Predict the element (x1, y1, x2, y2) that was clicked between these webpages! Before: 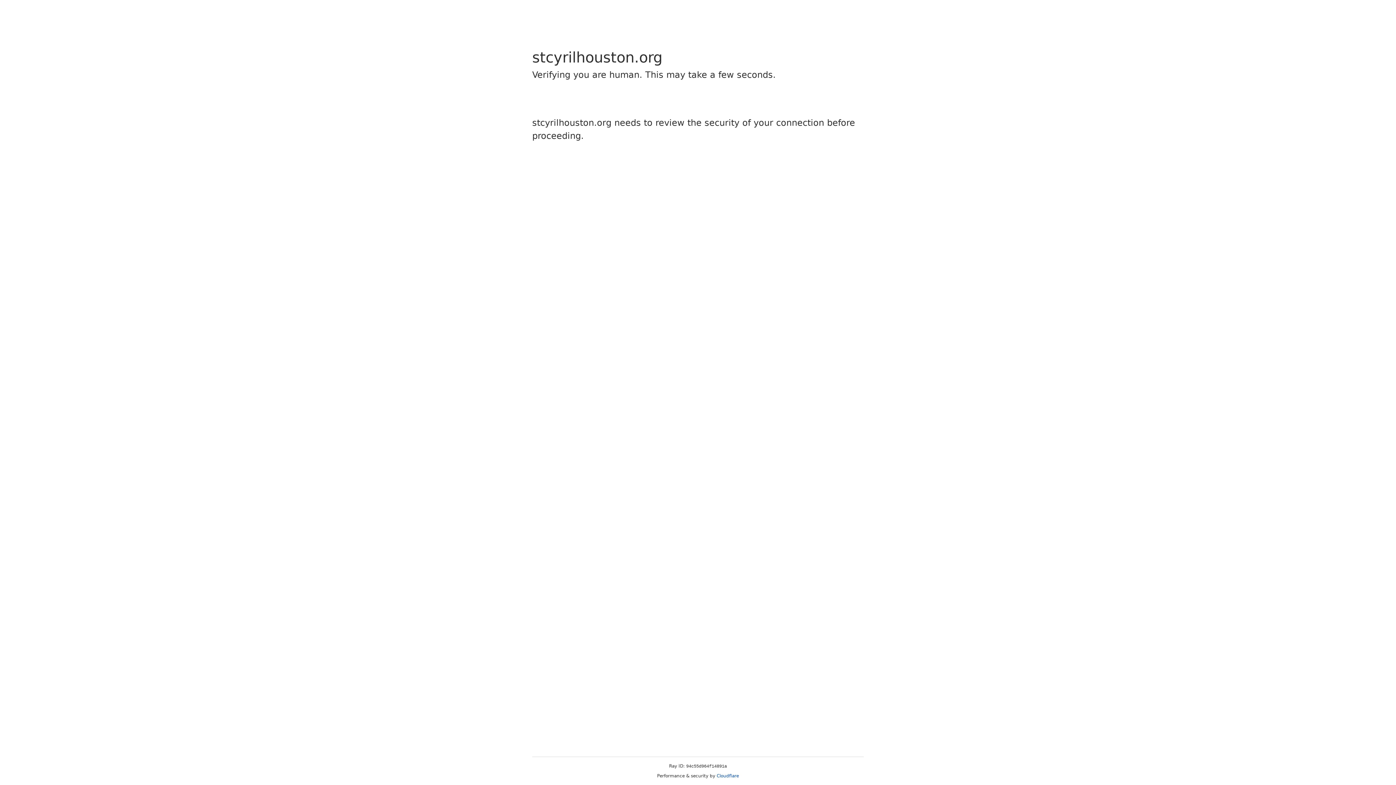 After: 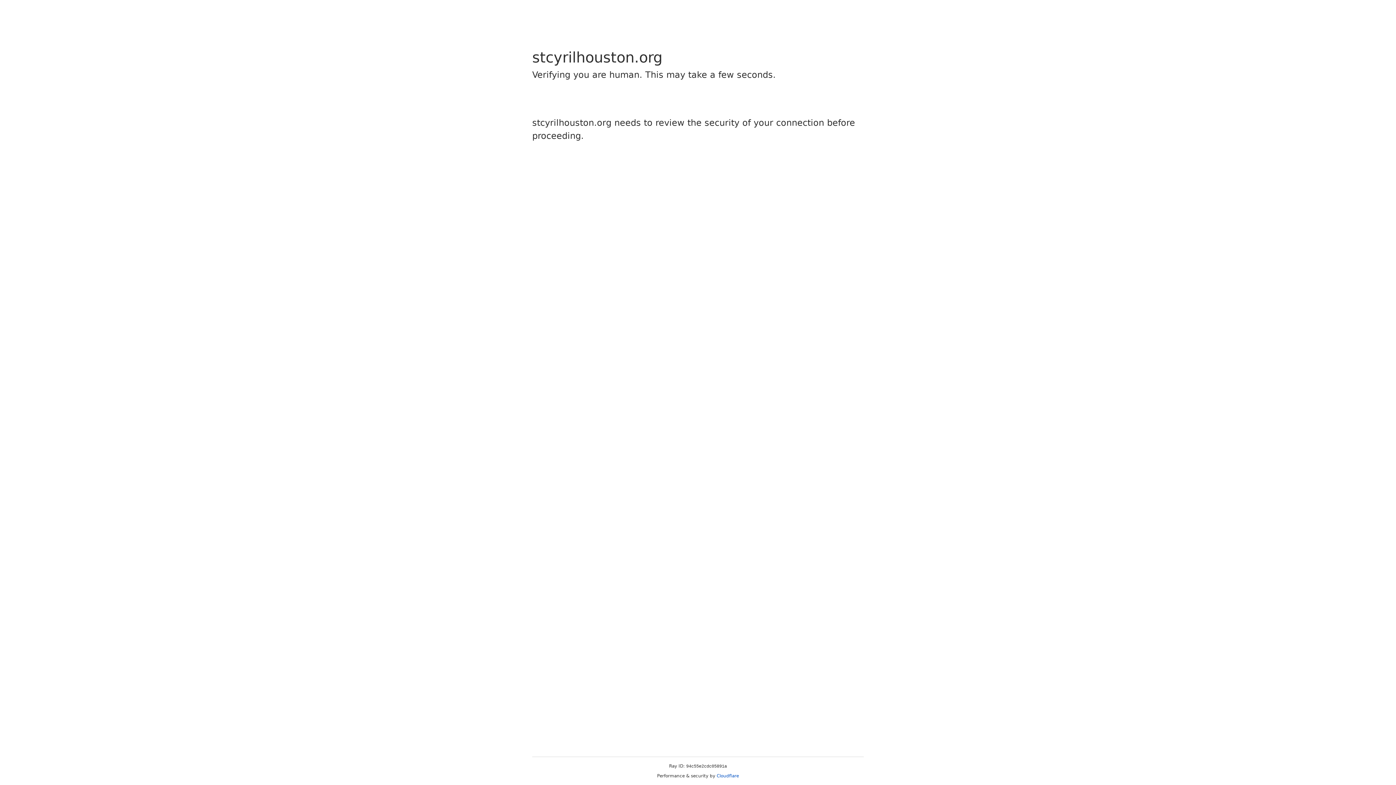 Action: bbox: (716, 773, 739, 778) label: Cloudflare